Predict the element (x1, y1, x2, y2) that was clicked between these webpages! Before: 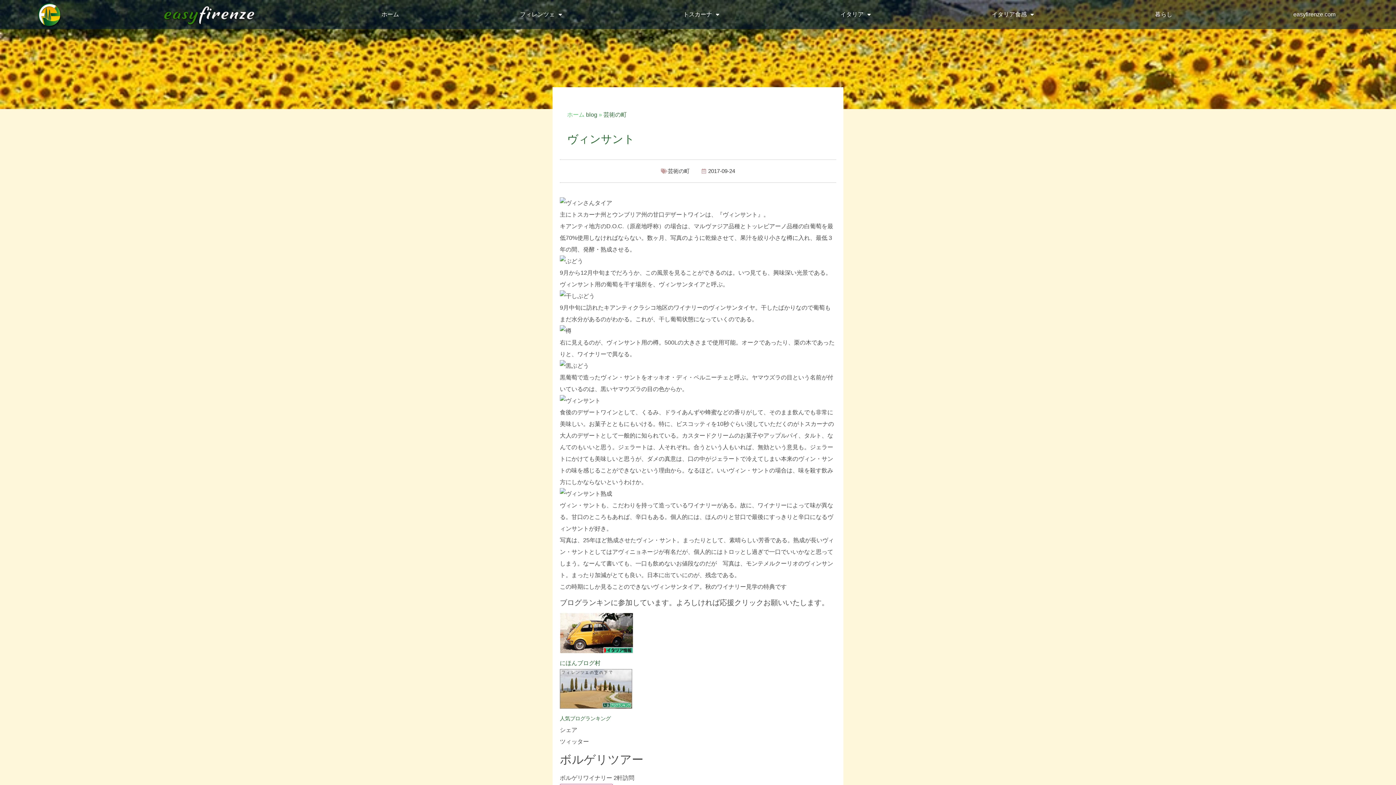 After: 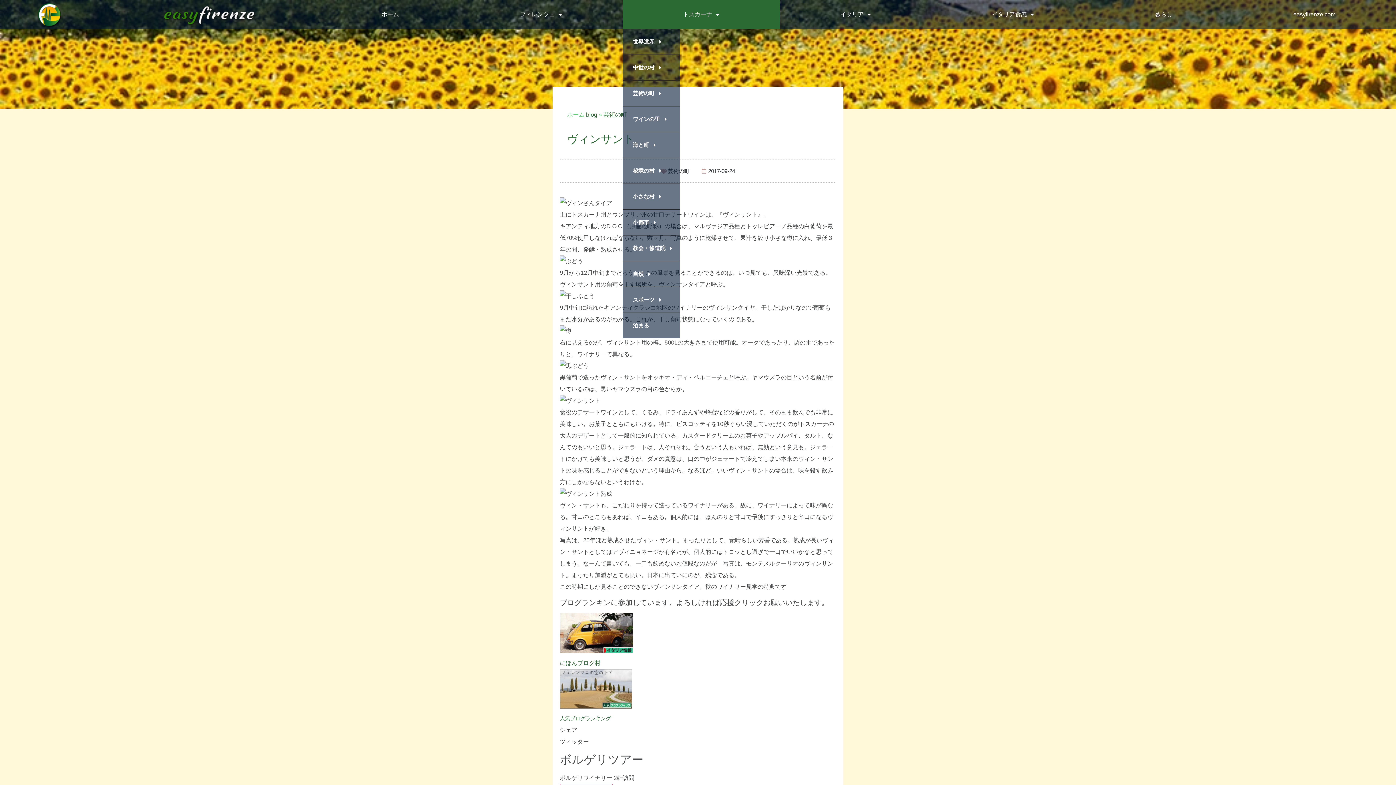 Action: bbox: (622, 0, 780, 29) label: トスカーナ